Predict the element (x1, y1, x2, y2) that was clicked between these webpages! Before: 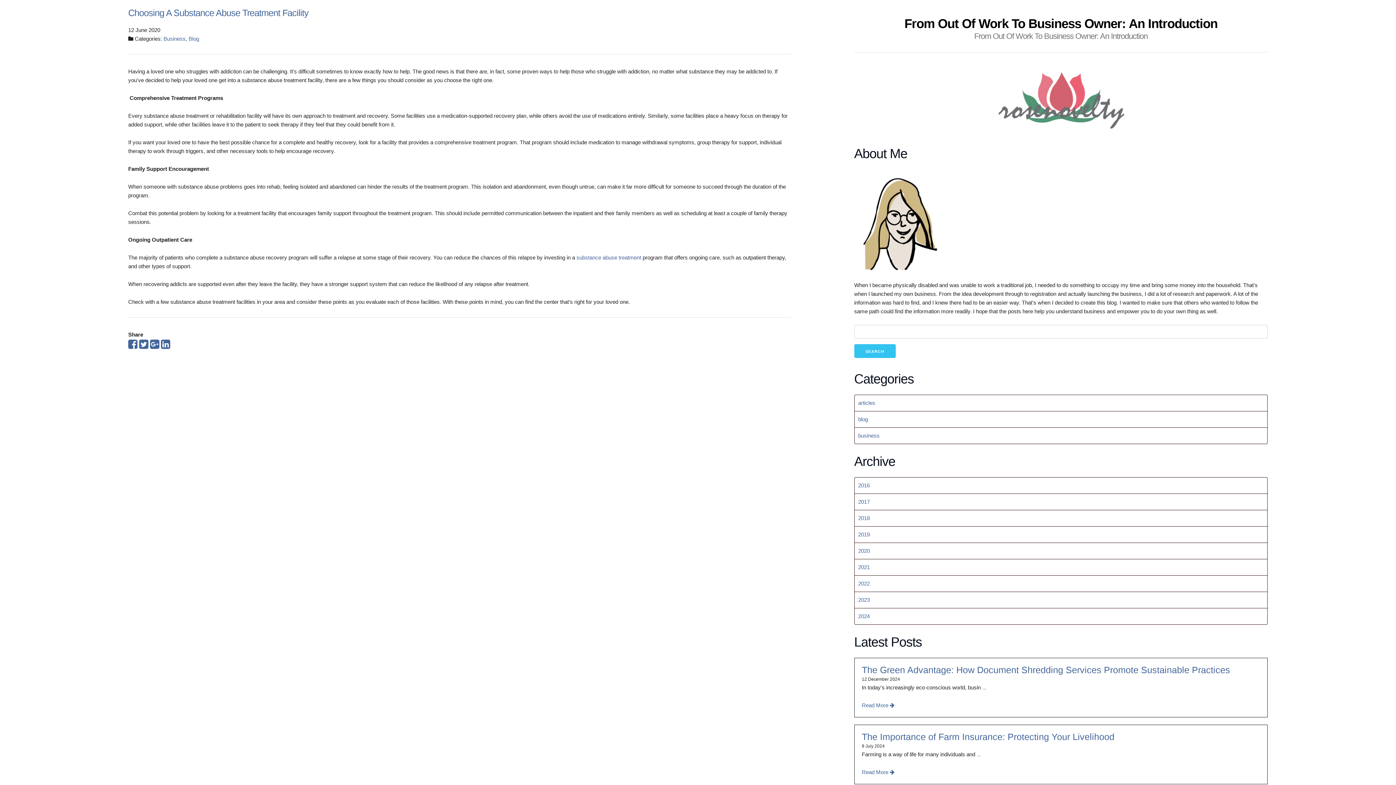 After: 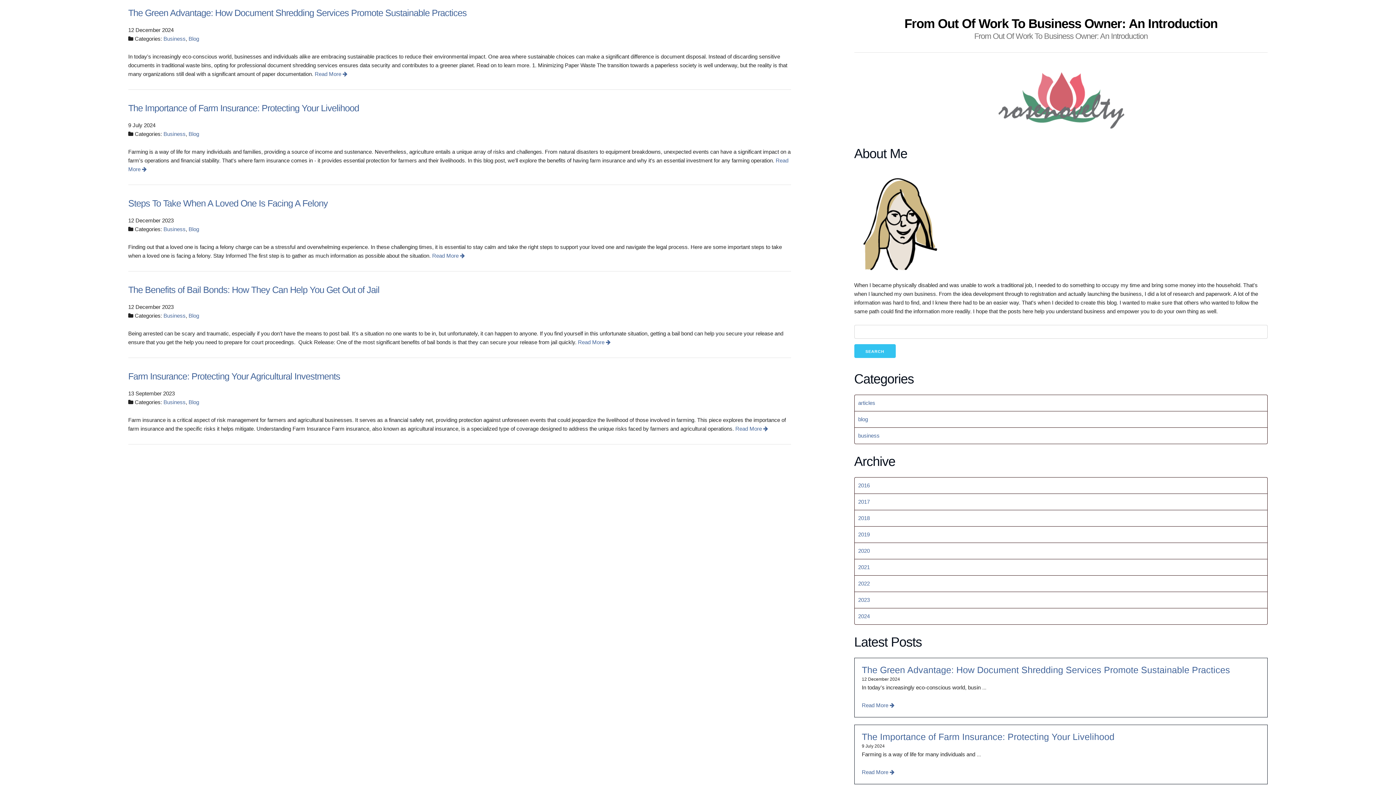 Action: label: blog bbox: (858, 416, 868, 422)